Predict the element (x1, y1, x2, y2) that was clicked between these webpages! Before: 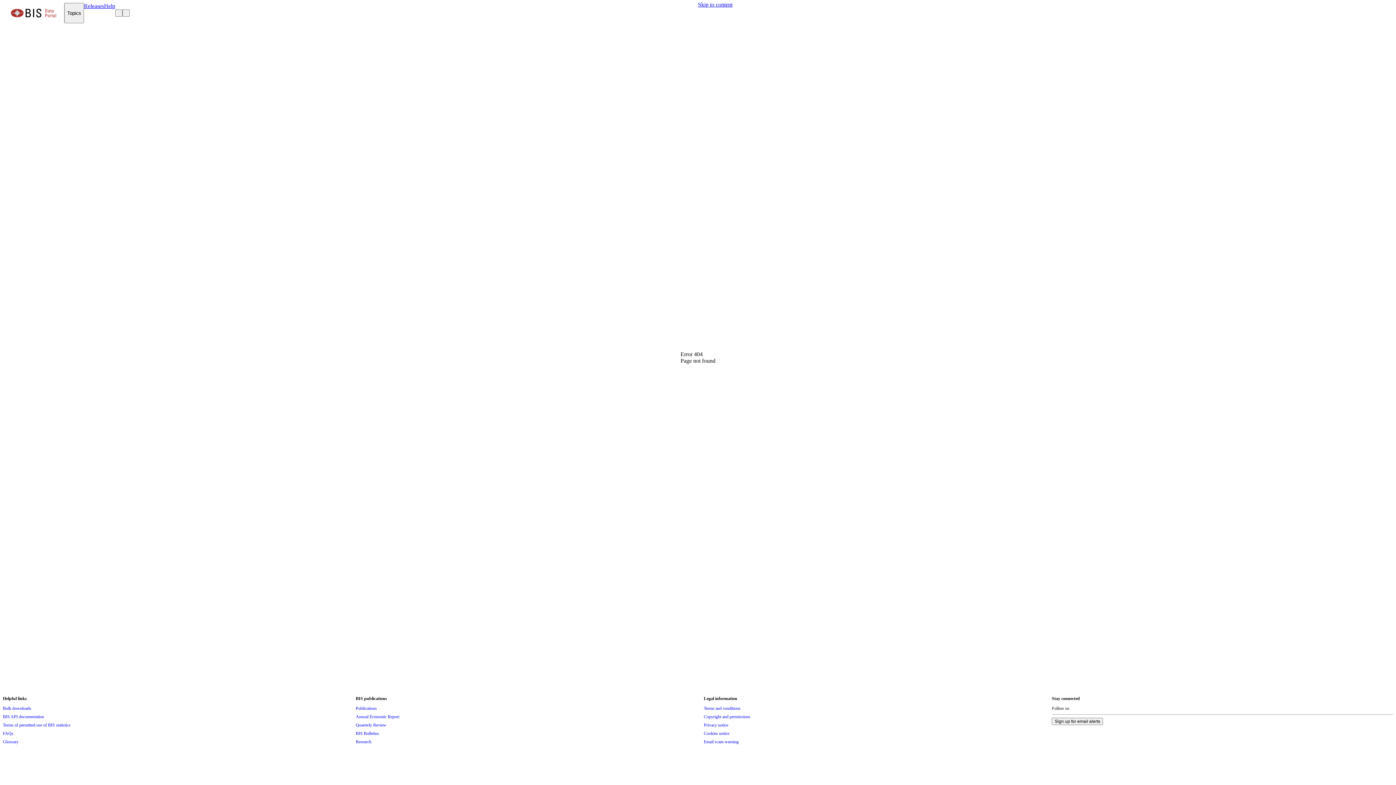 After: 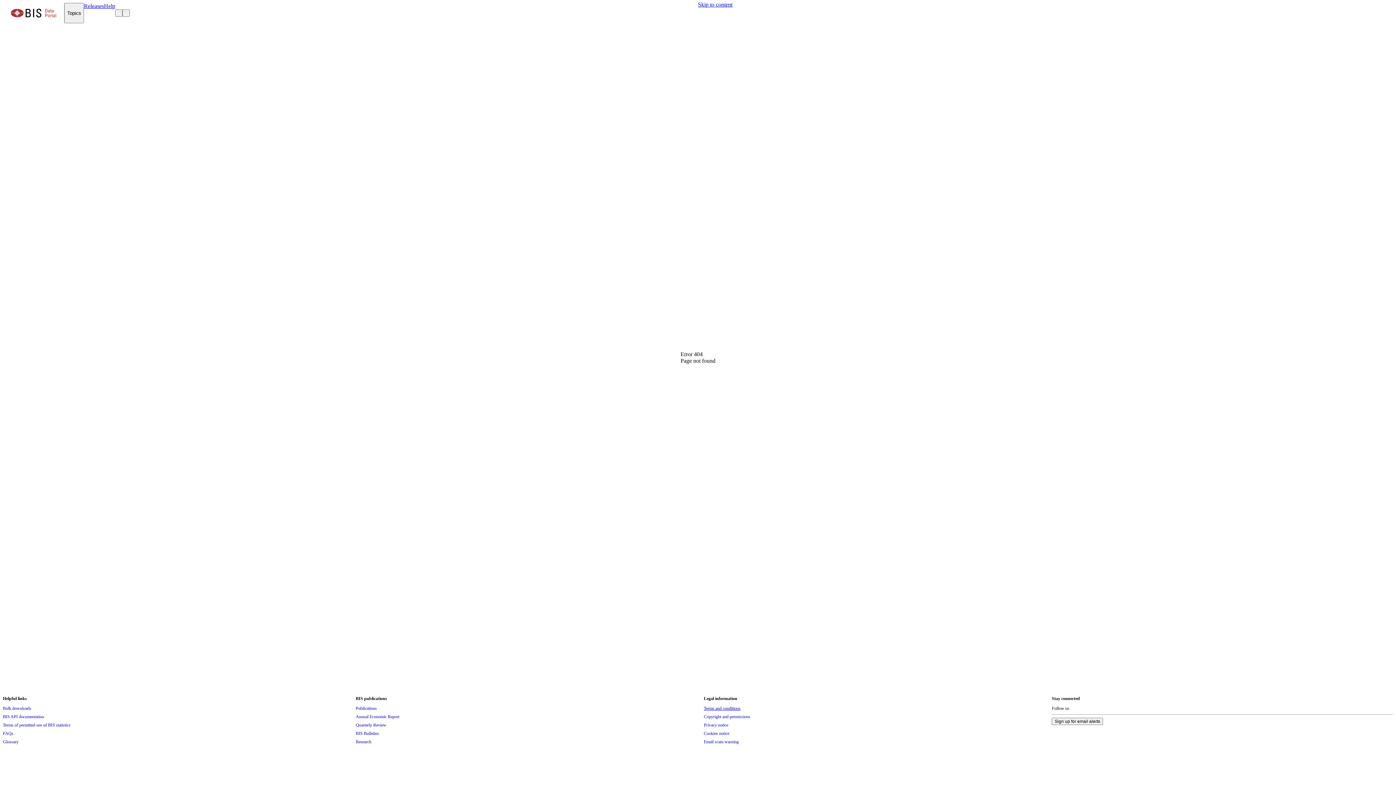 Action: bbox: (704, 704, 740, 712) label: Terms and conditions